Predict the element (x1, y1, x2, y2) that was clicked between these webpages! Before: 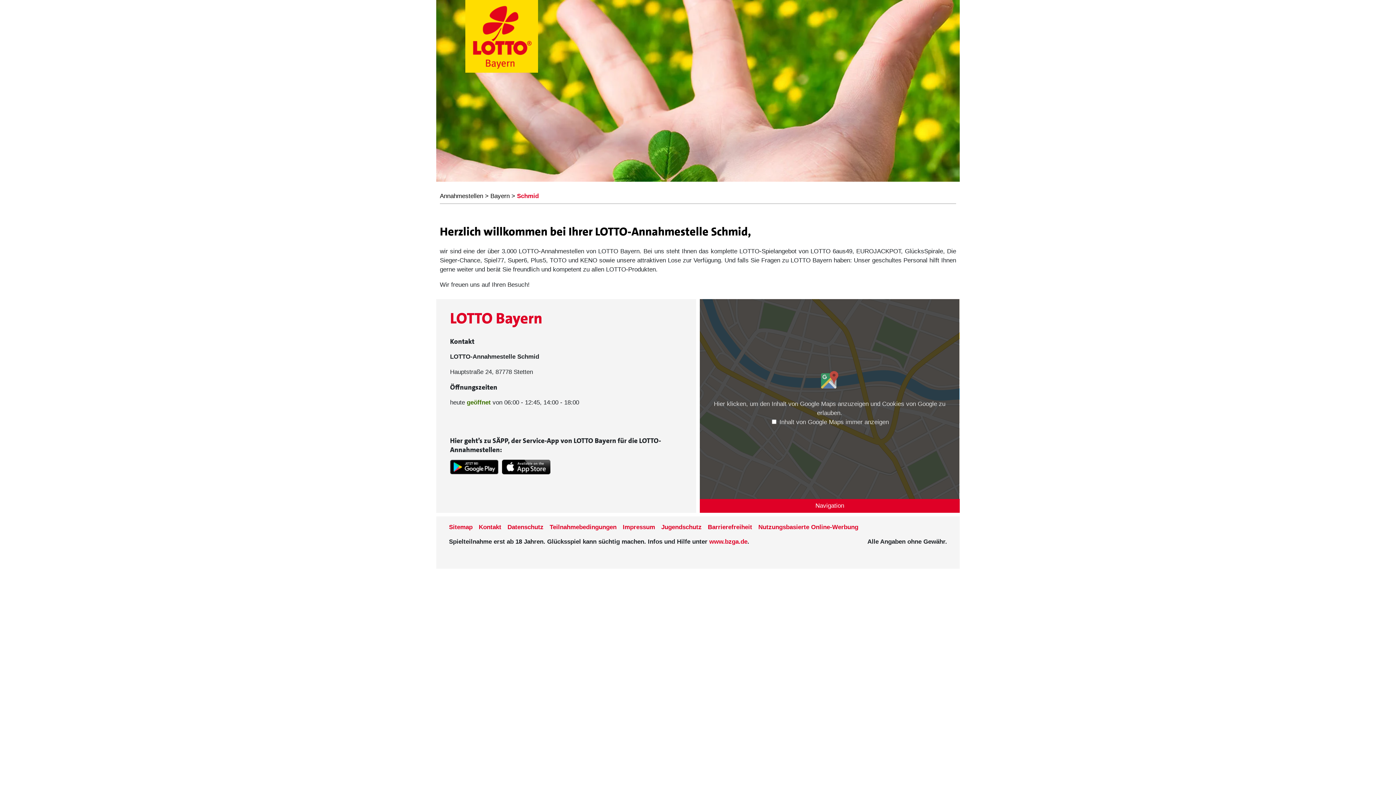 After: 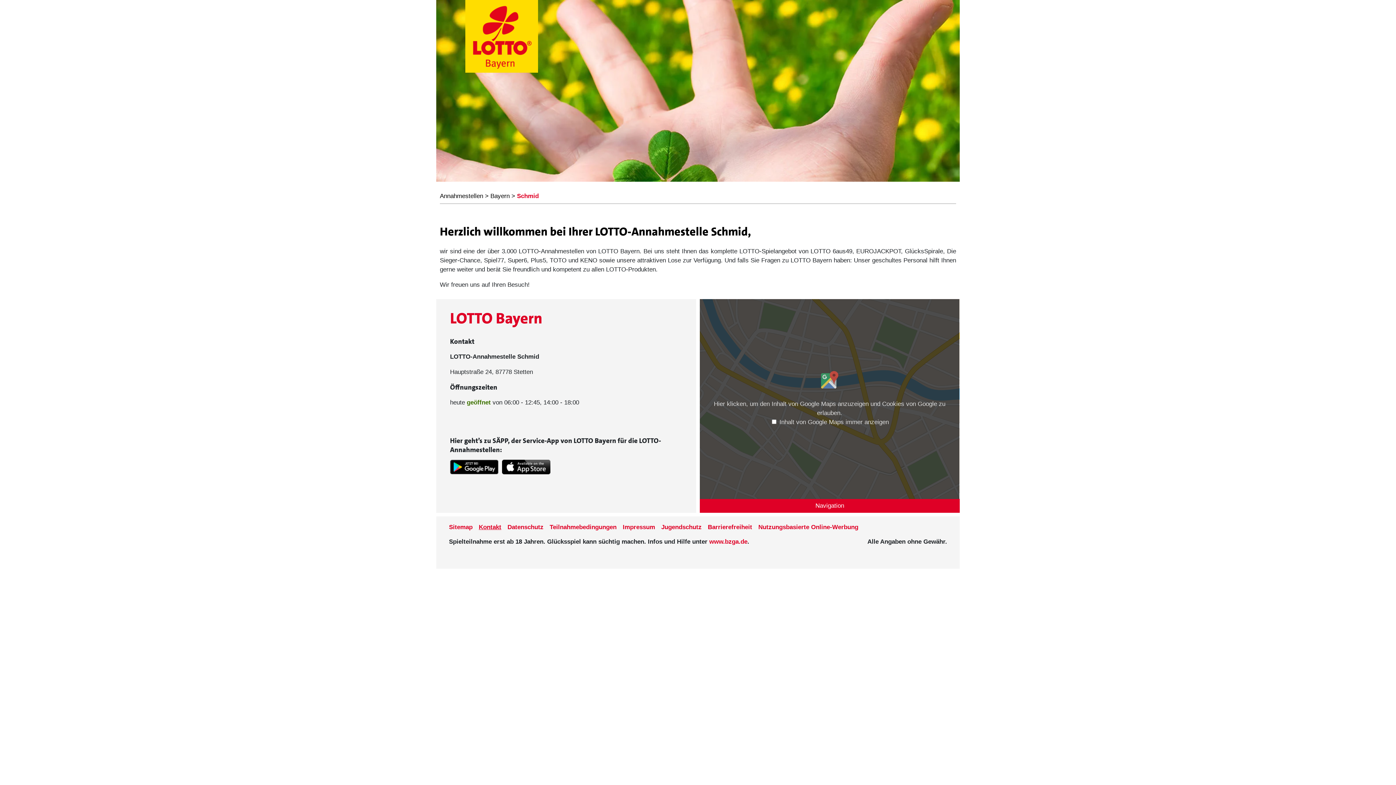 Action: bbox: (478, 524, 505, 531) label: Kontakt der Seite www.lotto-bayern.de